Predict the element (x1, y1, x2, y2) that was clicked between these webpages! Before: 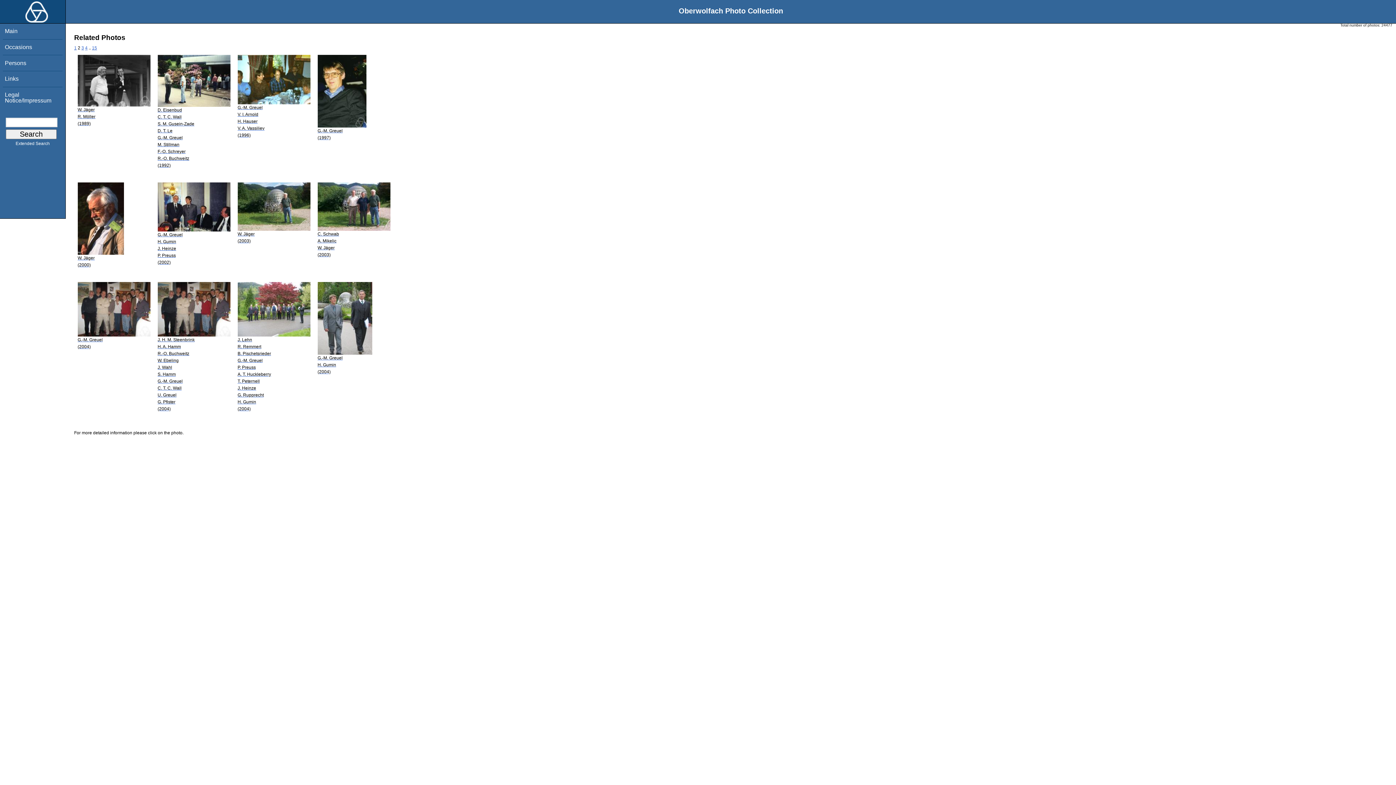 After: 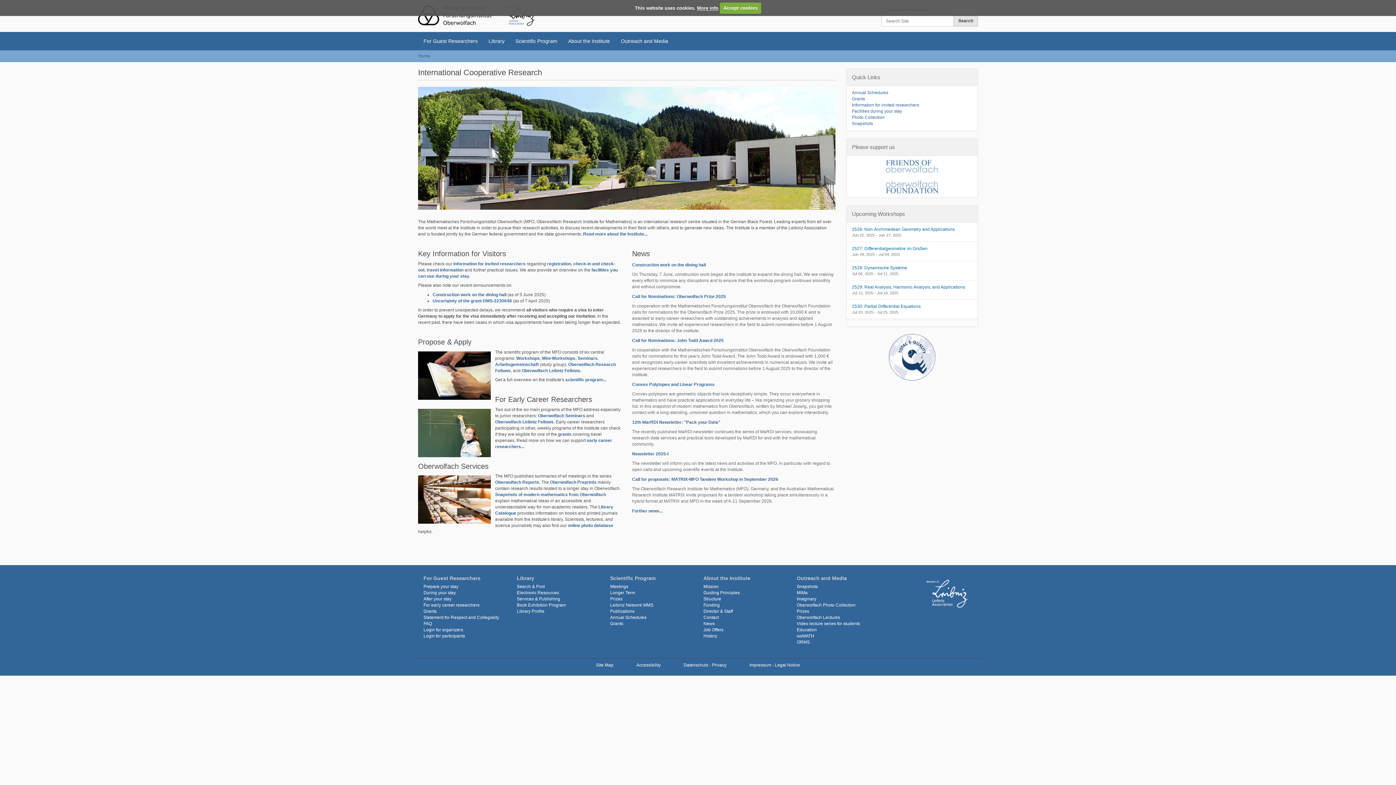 Action: bbox: (0, 16, 48, 24)